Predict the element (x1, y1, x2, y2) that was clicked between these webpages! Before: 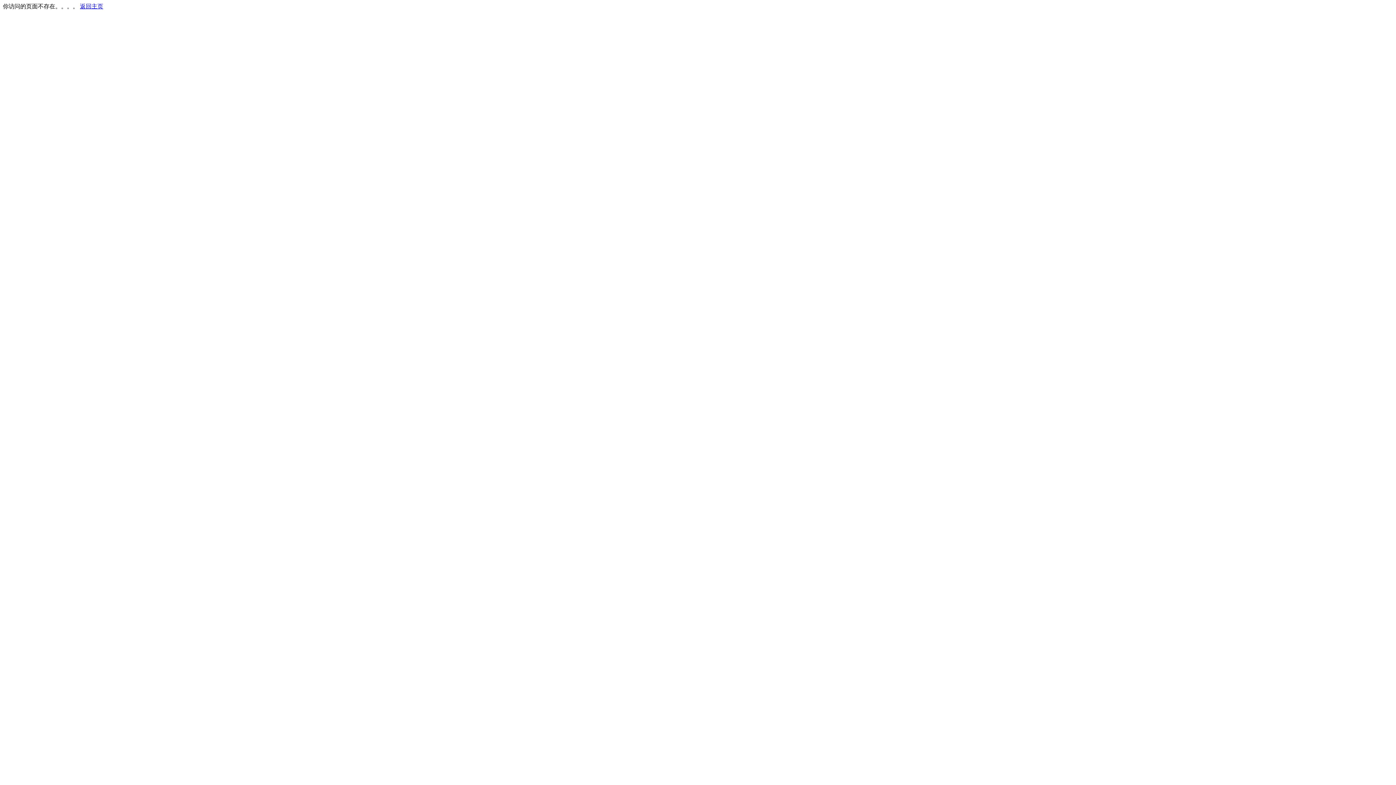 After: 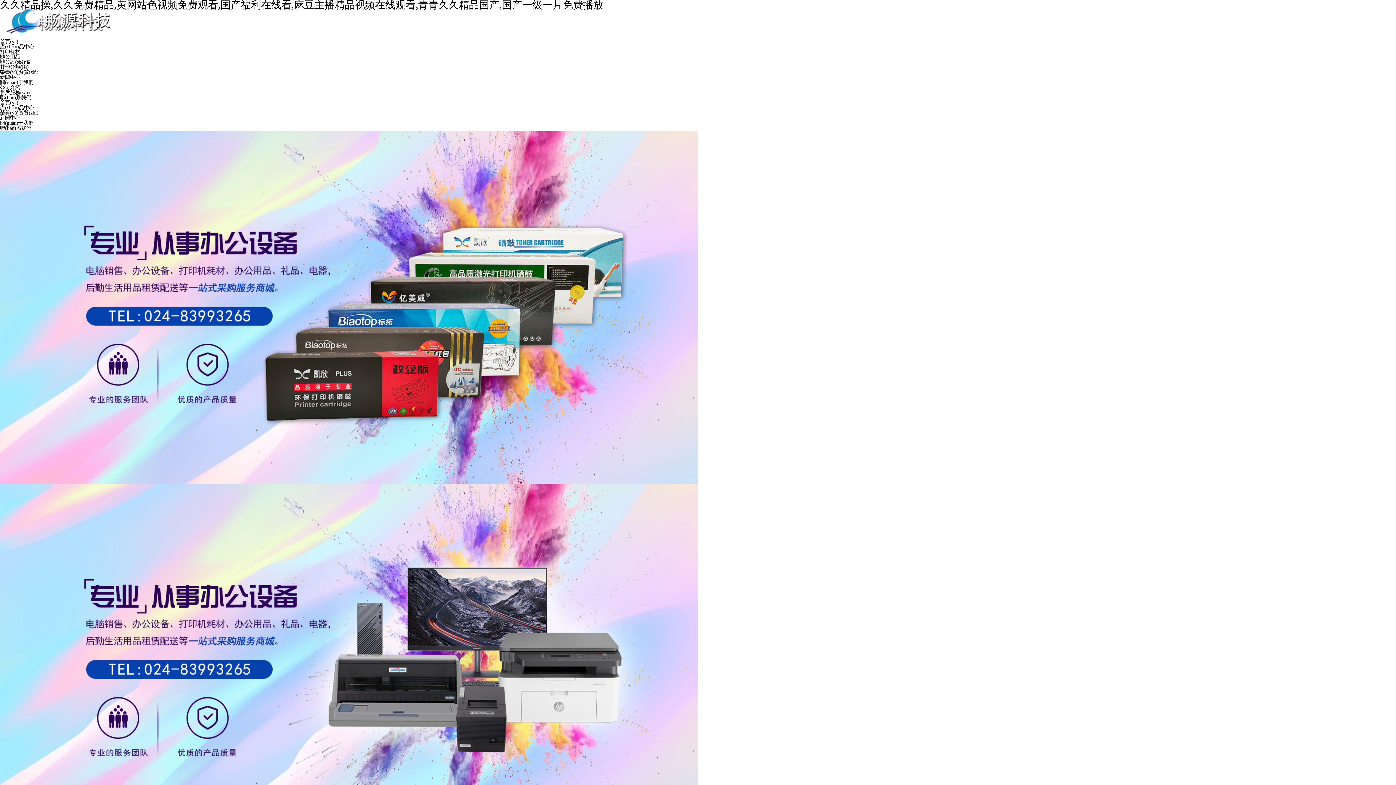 Action: bbox: (80, 3, 103, 9) label: 返回主页